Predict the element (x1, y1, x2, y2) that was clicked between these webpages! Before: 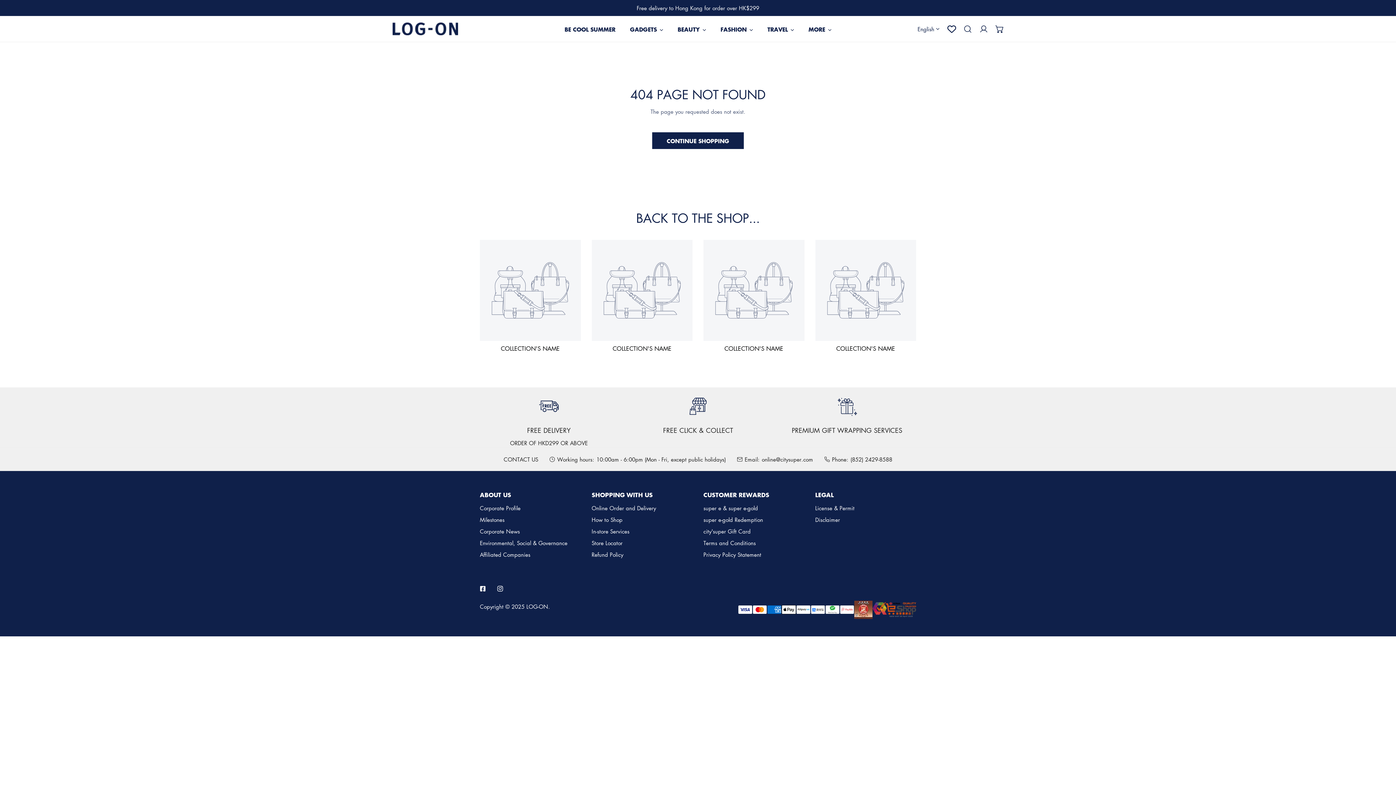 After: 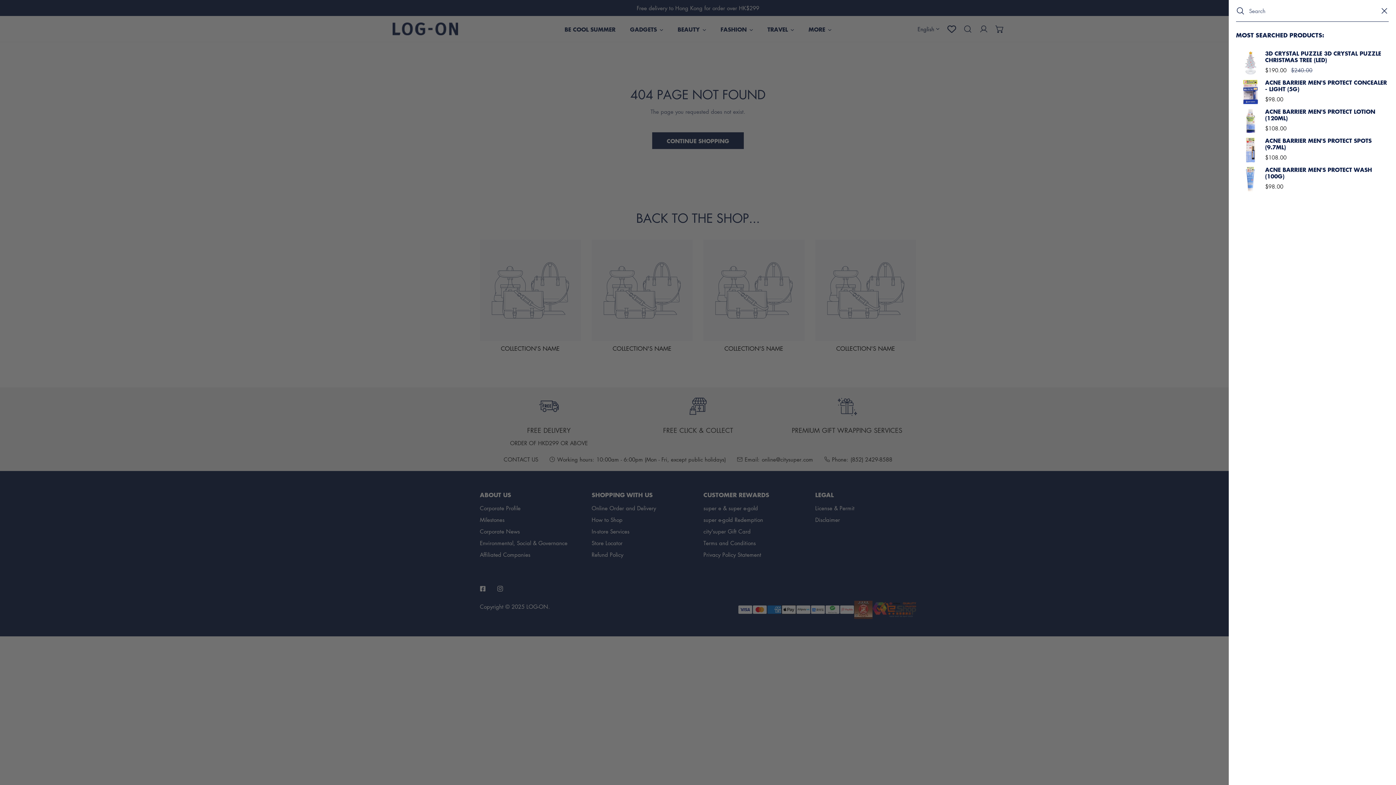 Action: label: Search bbox: (960, 20, 976, 36)